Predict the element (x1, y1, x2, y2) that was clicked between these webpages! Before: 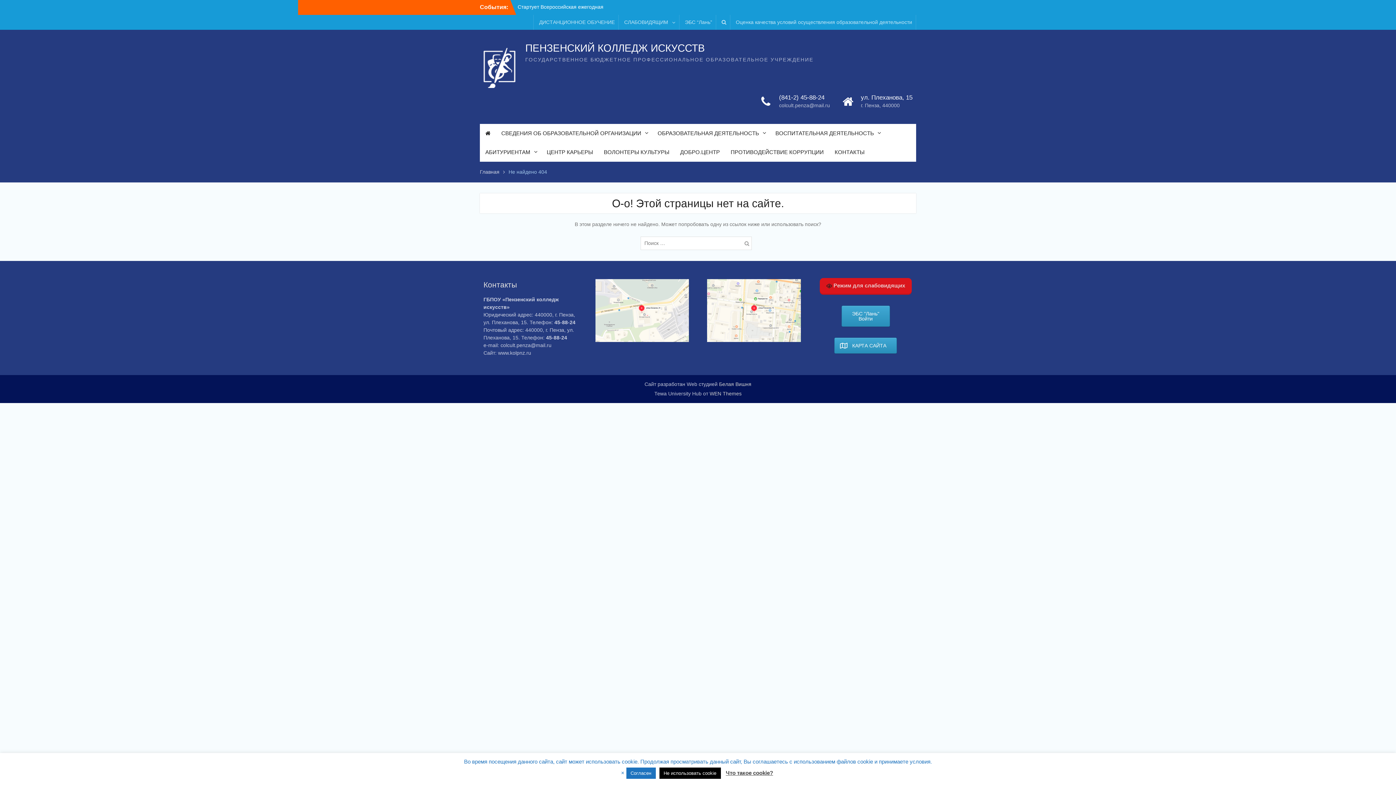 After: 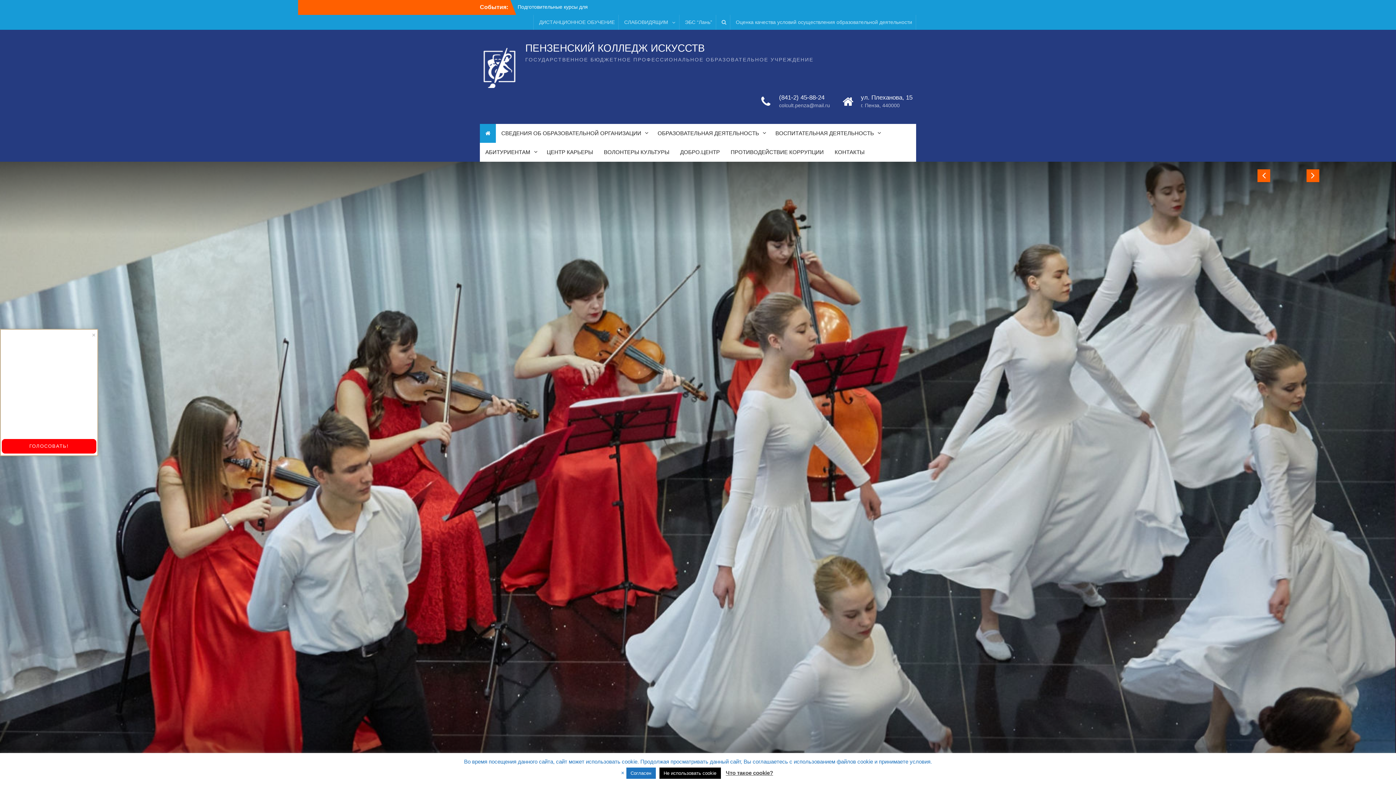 Action: bbox: (525, 42, 705, 53) label: ПЕНЗЕНСКИЙ КОЛЛЕДЖ ИСКУССТВ